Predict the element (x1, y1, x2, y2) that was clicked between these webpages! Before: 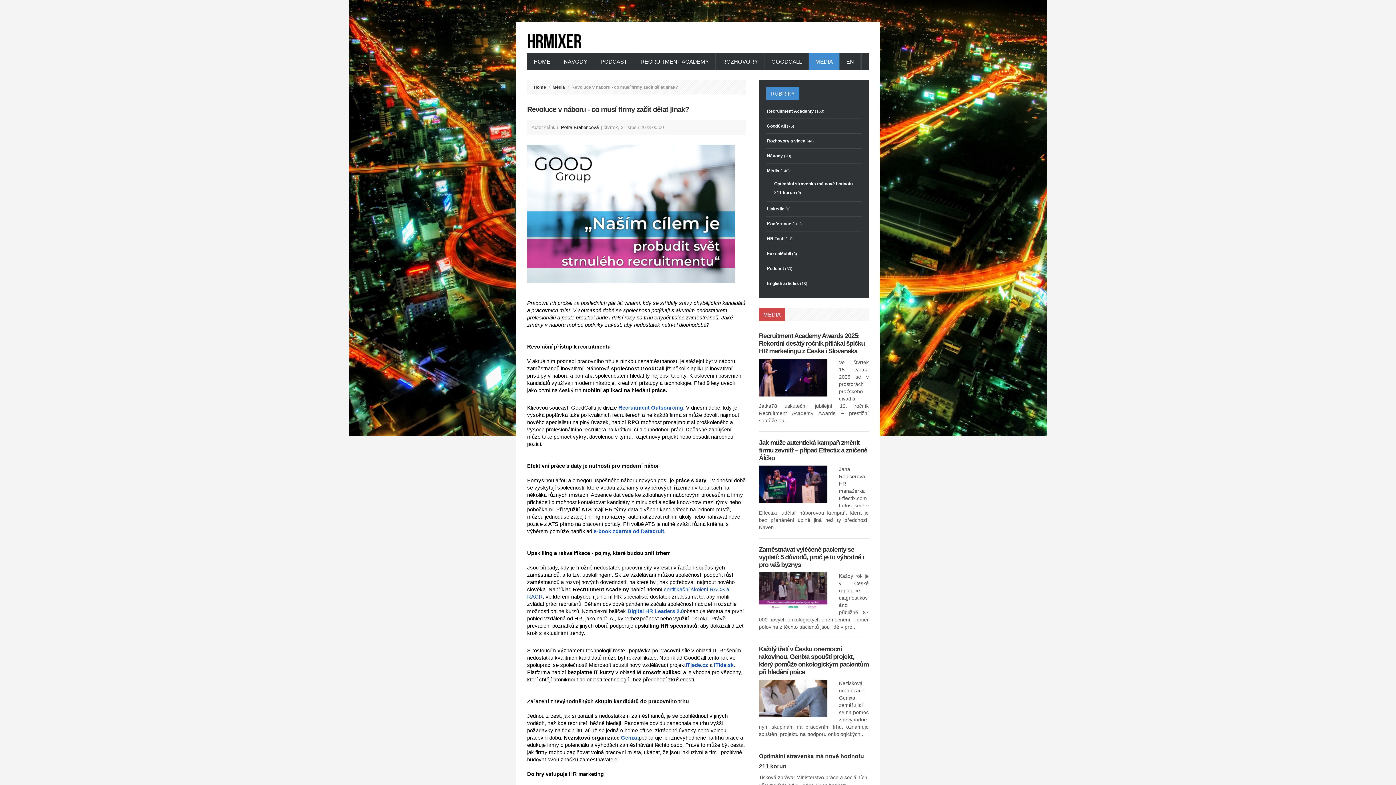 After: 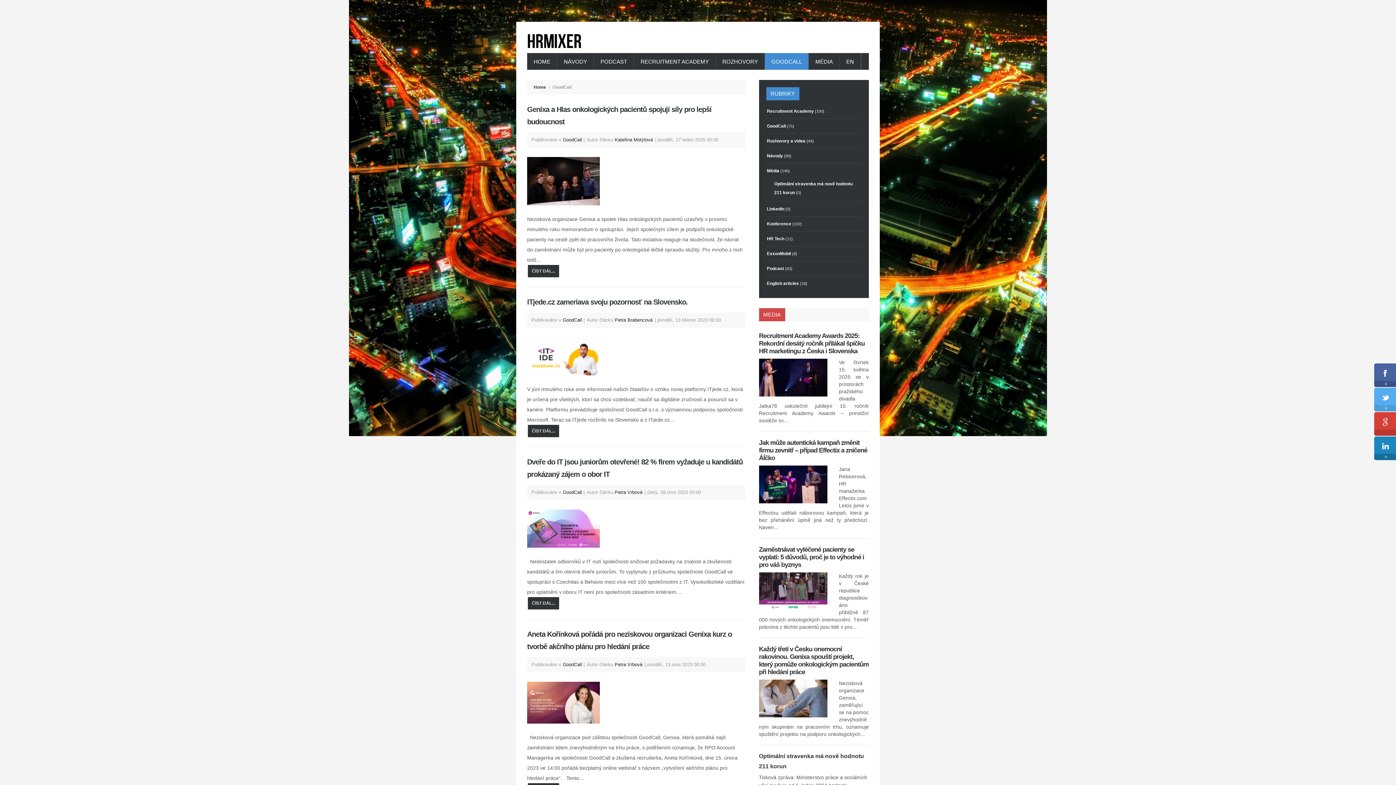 Action: bbox: (765, 53, 808, 69) label: GOODCALL